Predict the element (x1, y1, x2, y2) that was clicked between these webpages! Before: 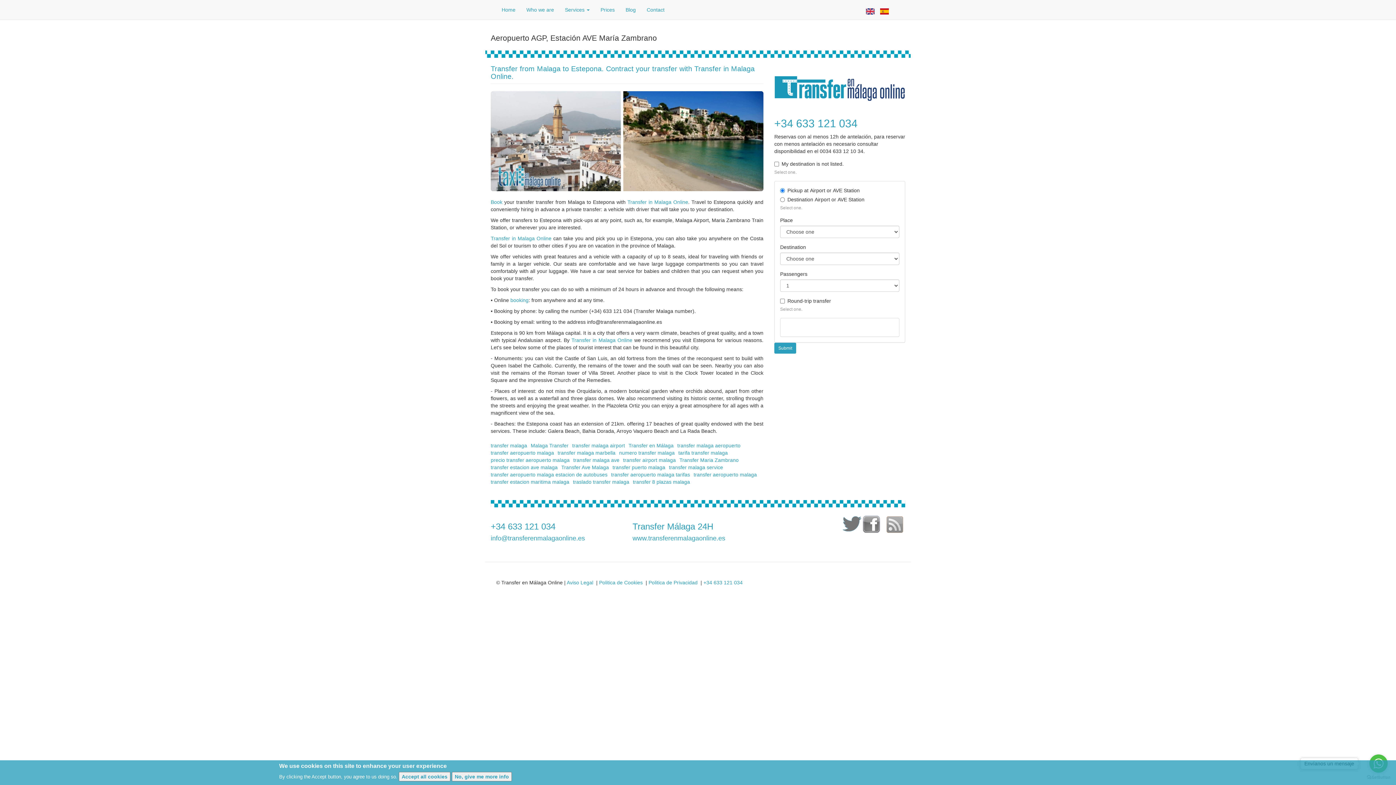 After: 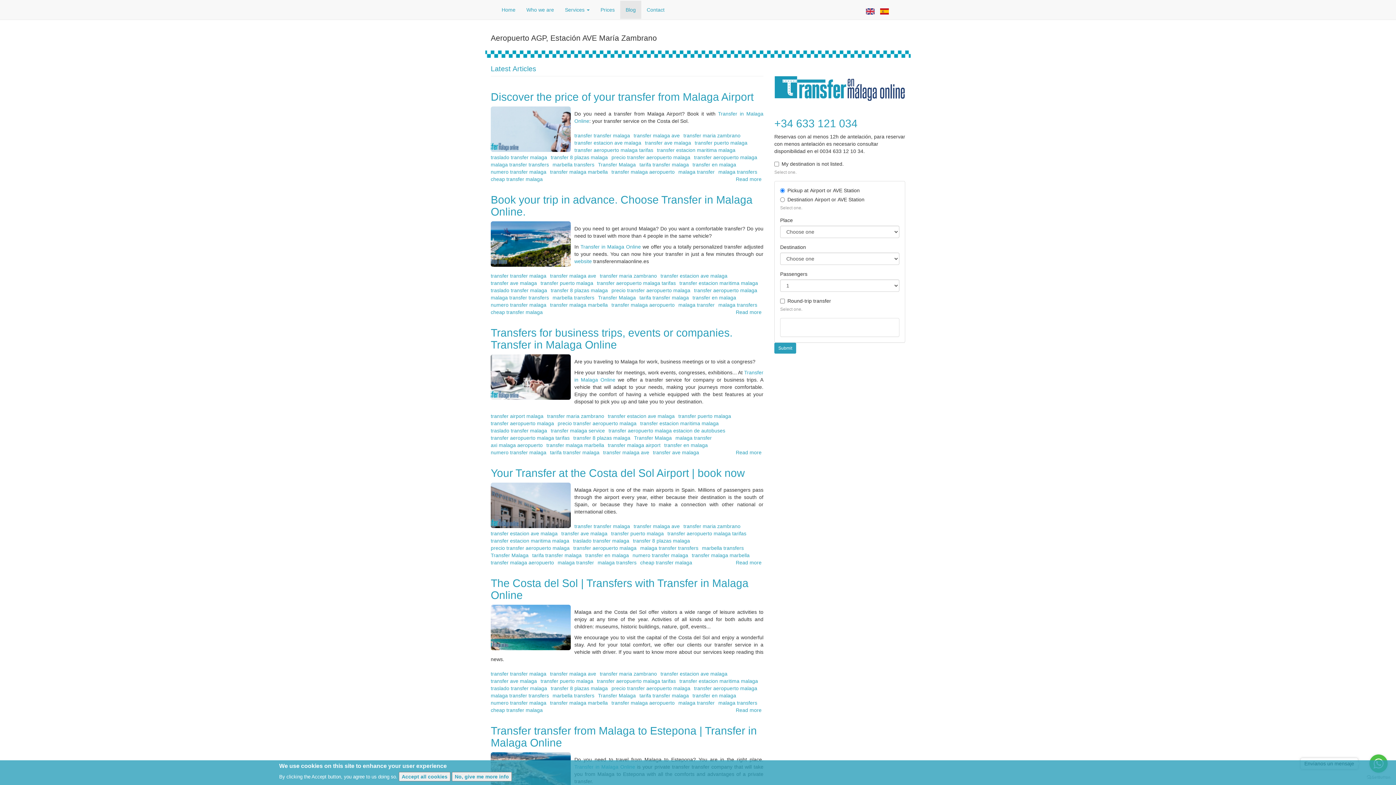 Action: label: Blog bbox: (620, 0, 641, 18)